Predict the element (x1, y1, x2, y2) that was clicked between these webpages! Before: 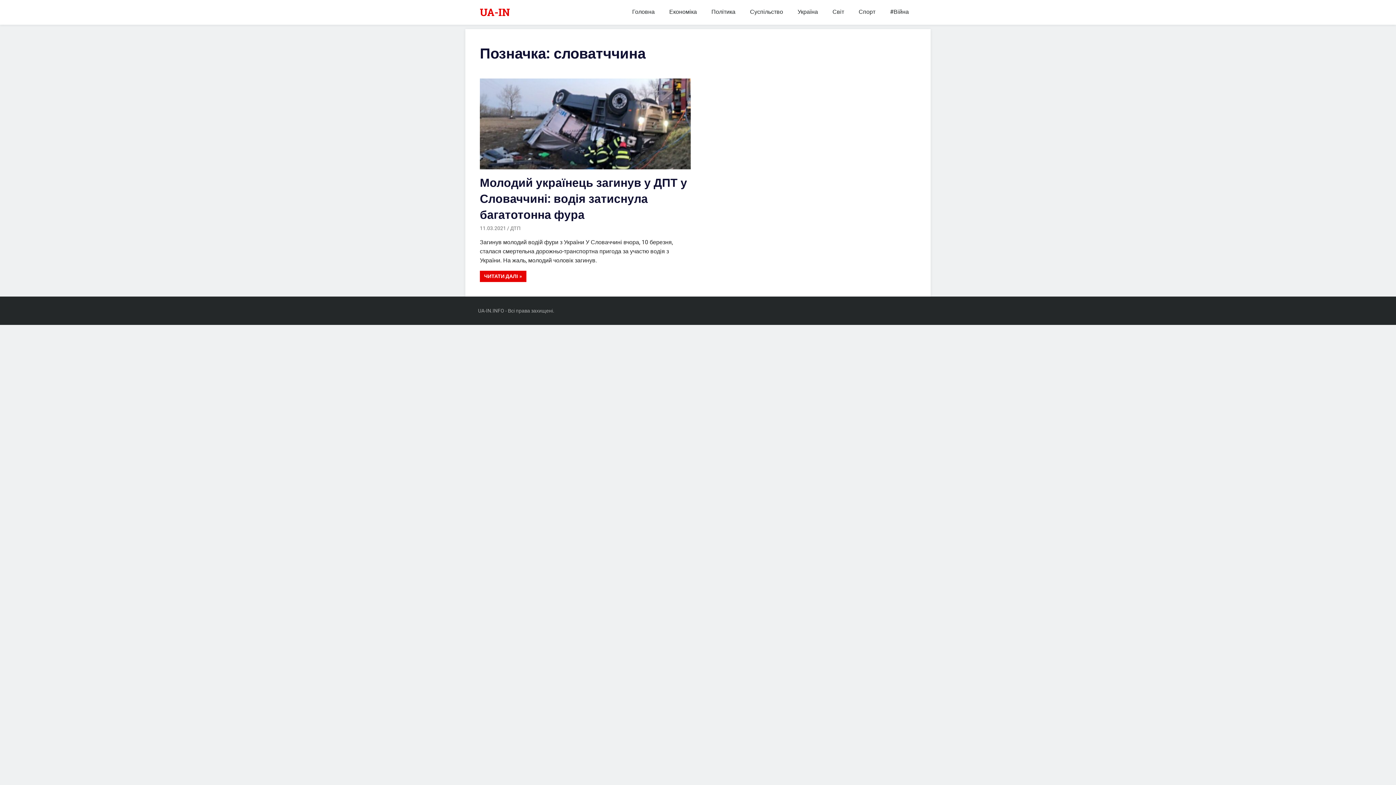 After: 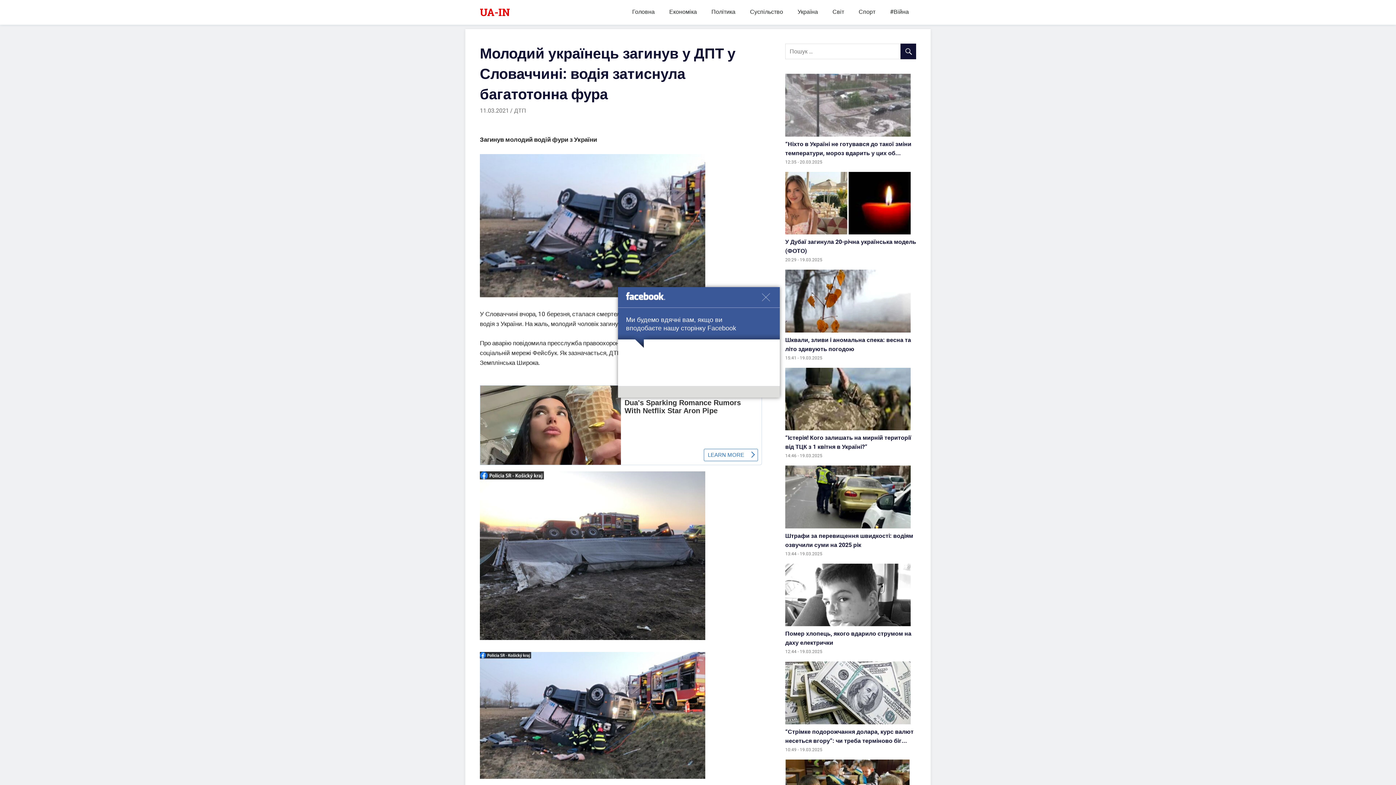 Action: bbox: (480, 176, 687, 221) label: Молодий українець загинув у ДПТ у Словаччині: водія затиснула багатотонна фура